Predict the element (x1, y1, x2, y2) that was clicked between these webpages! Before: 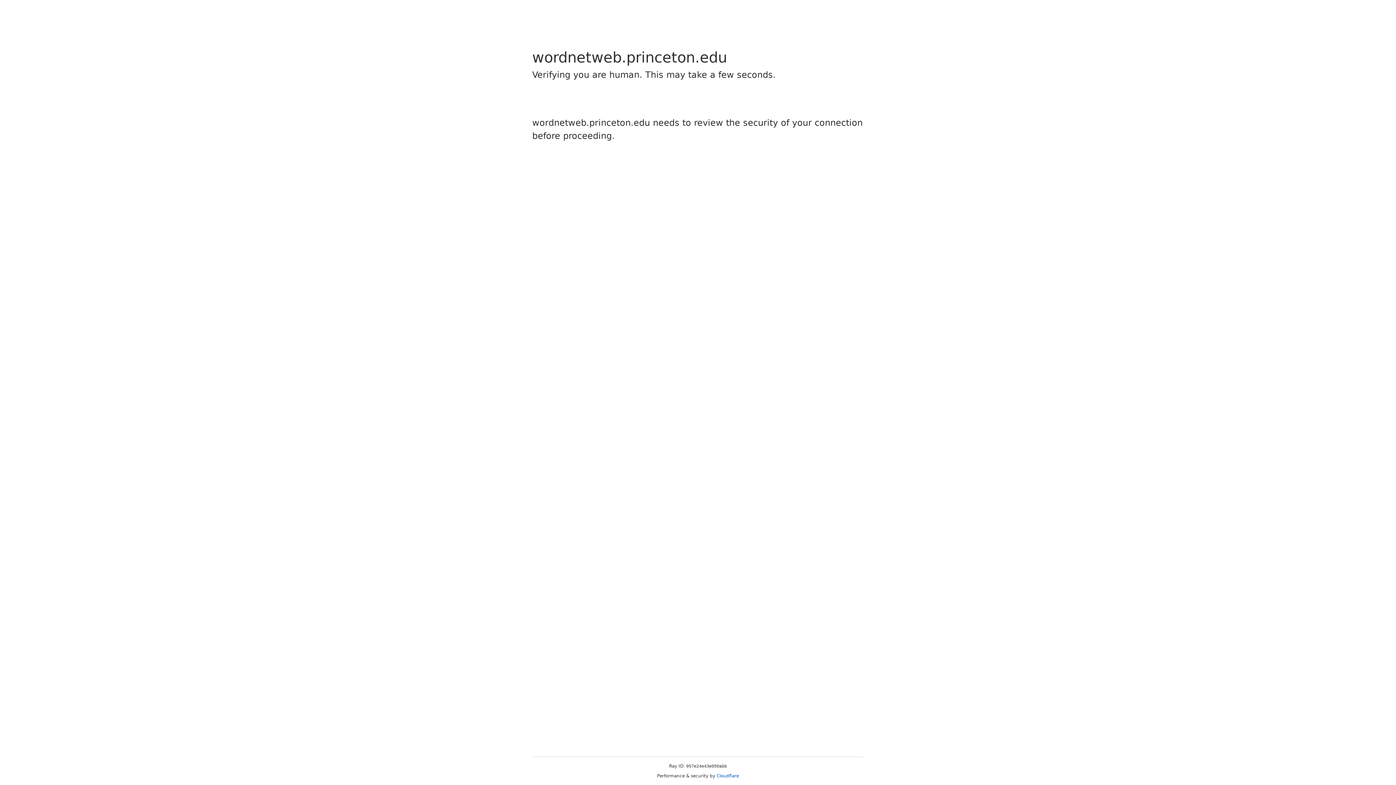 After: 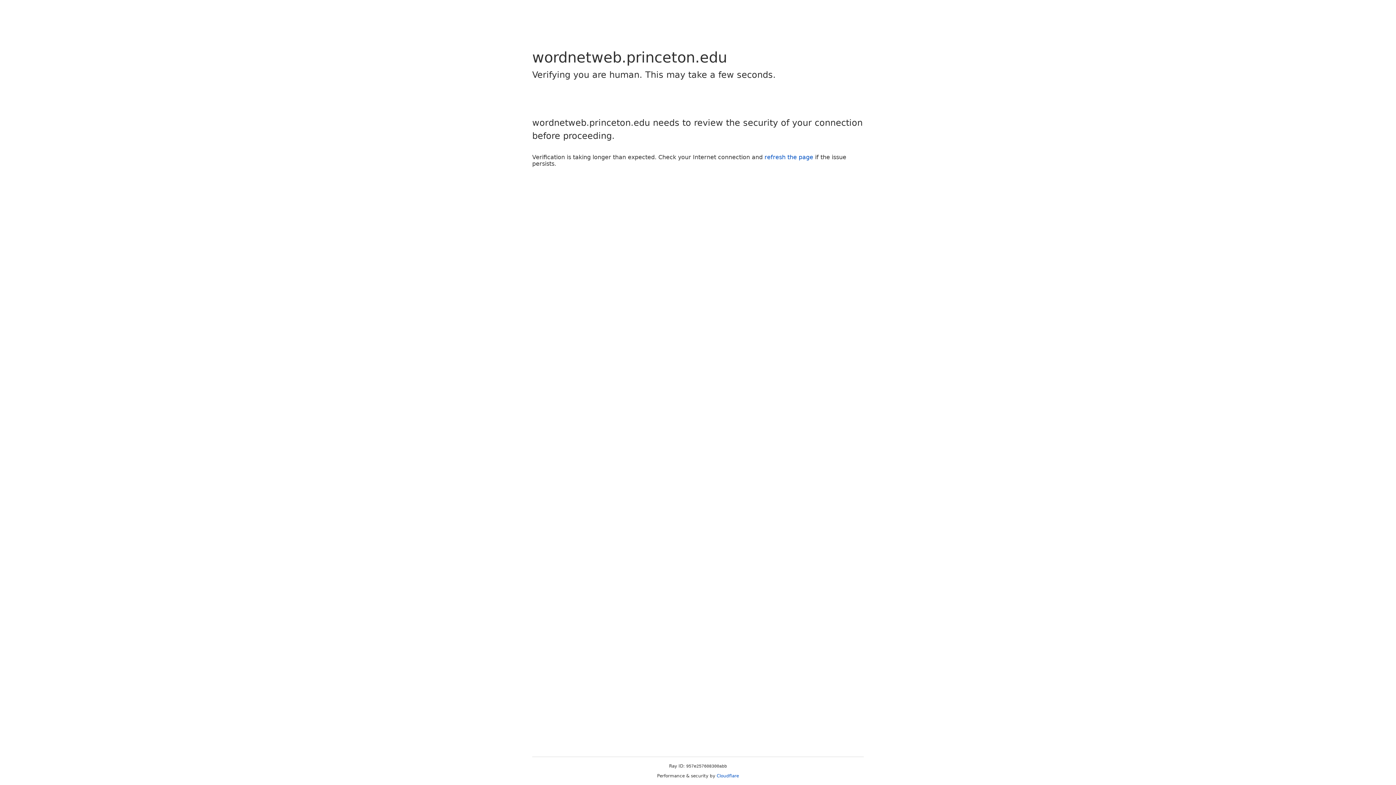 Action: bbox: (716, 773, 739, 778) label: Cloudflare